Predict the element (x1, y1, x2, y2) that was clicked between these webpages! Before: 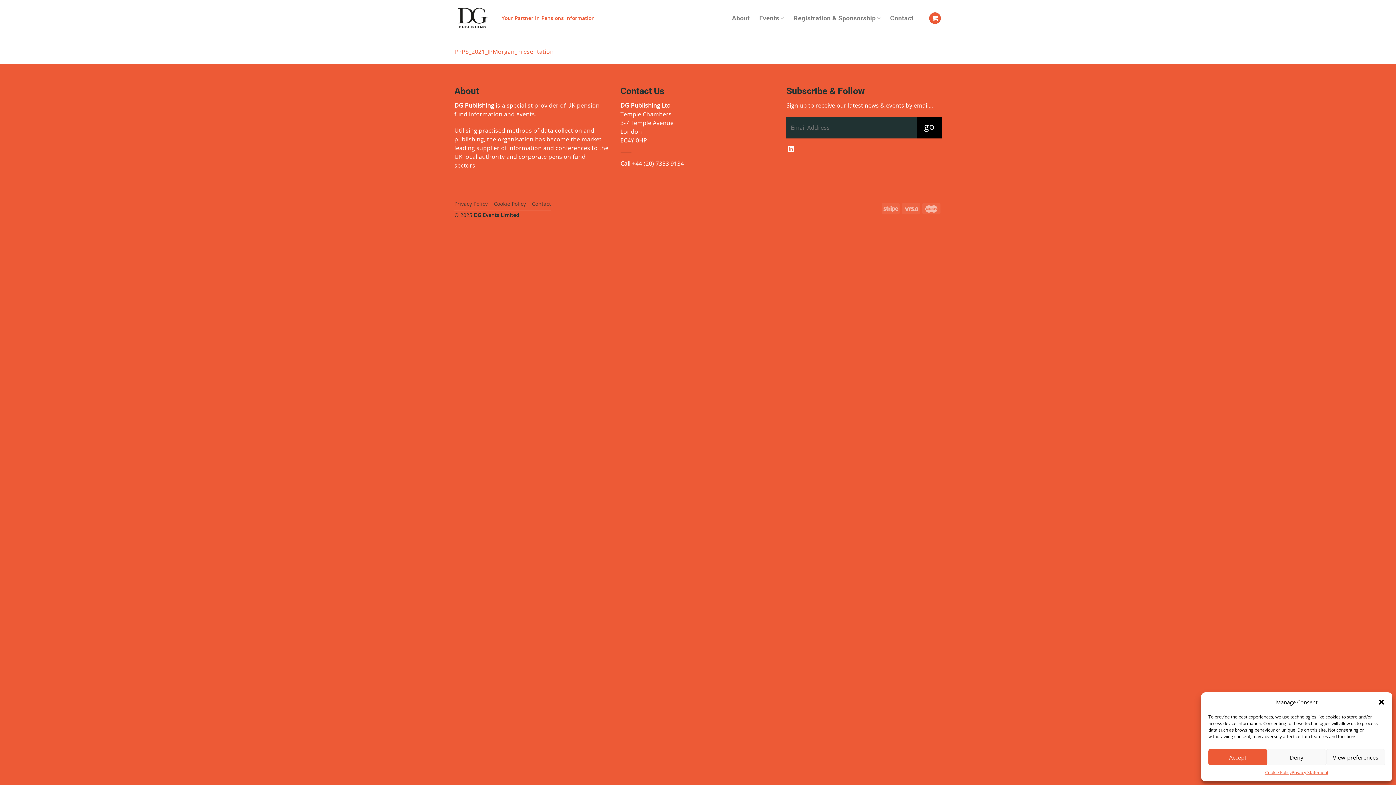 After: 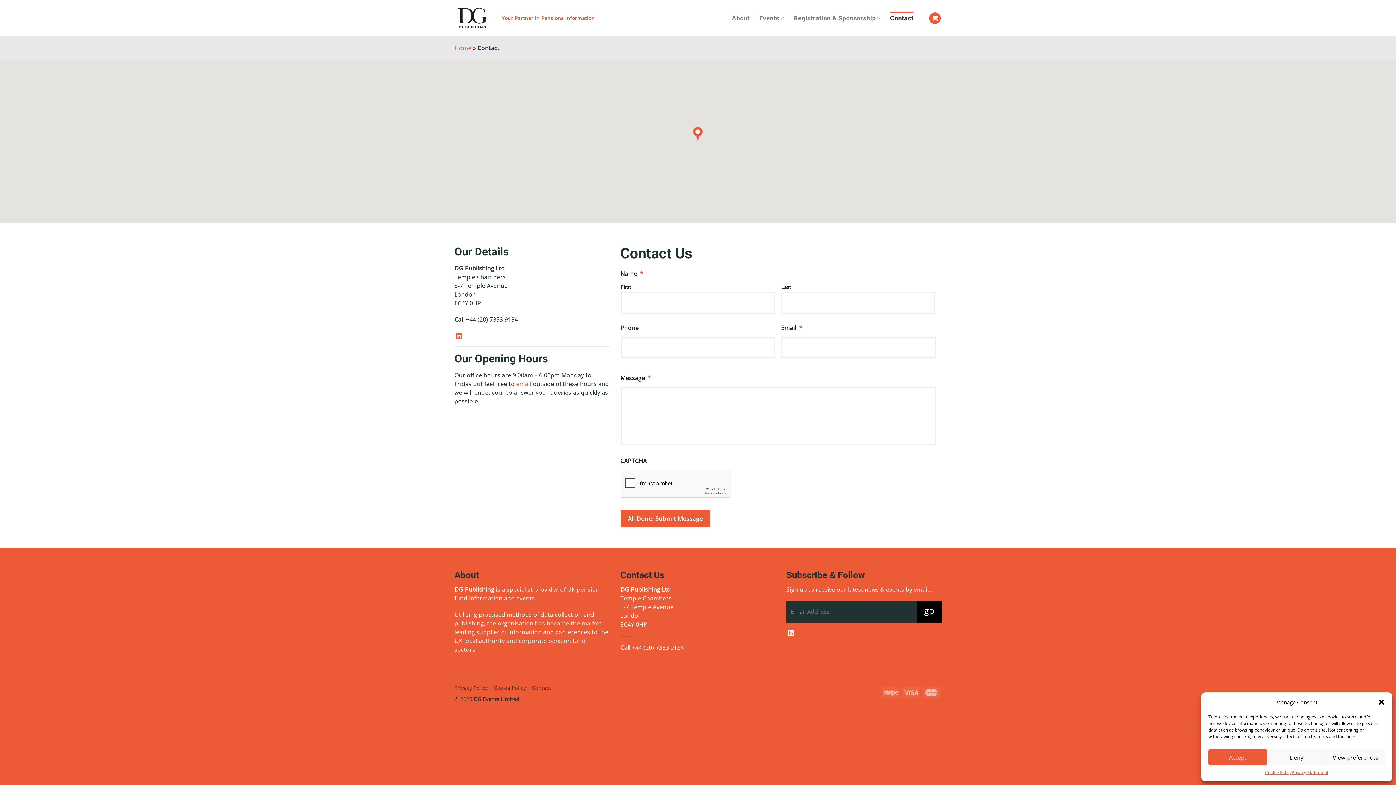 Action: bbox: (890, 11, 913, 24) label: Contact